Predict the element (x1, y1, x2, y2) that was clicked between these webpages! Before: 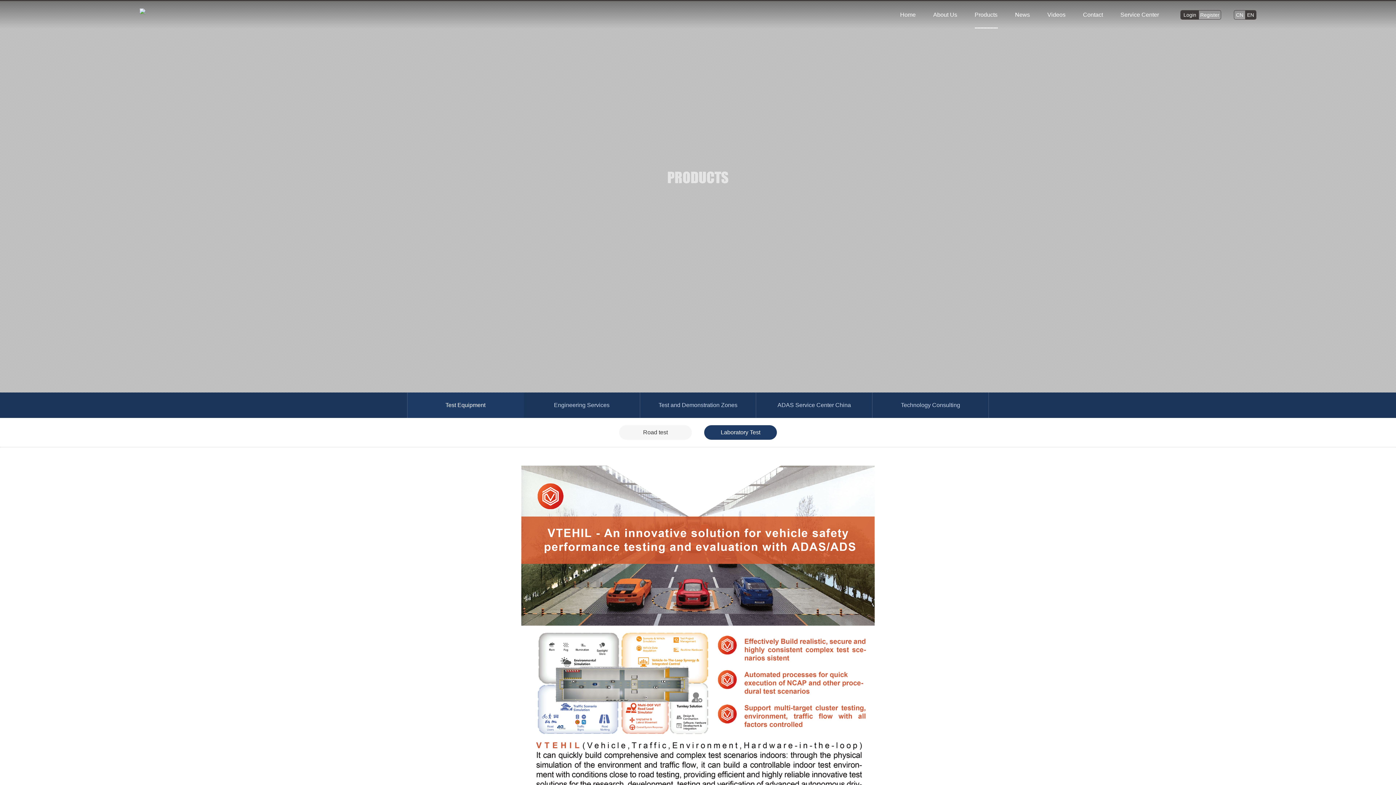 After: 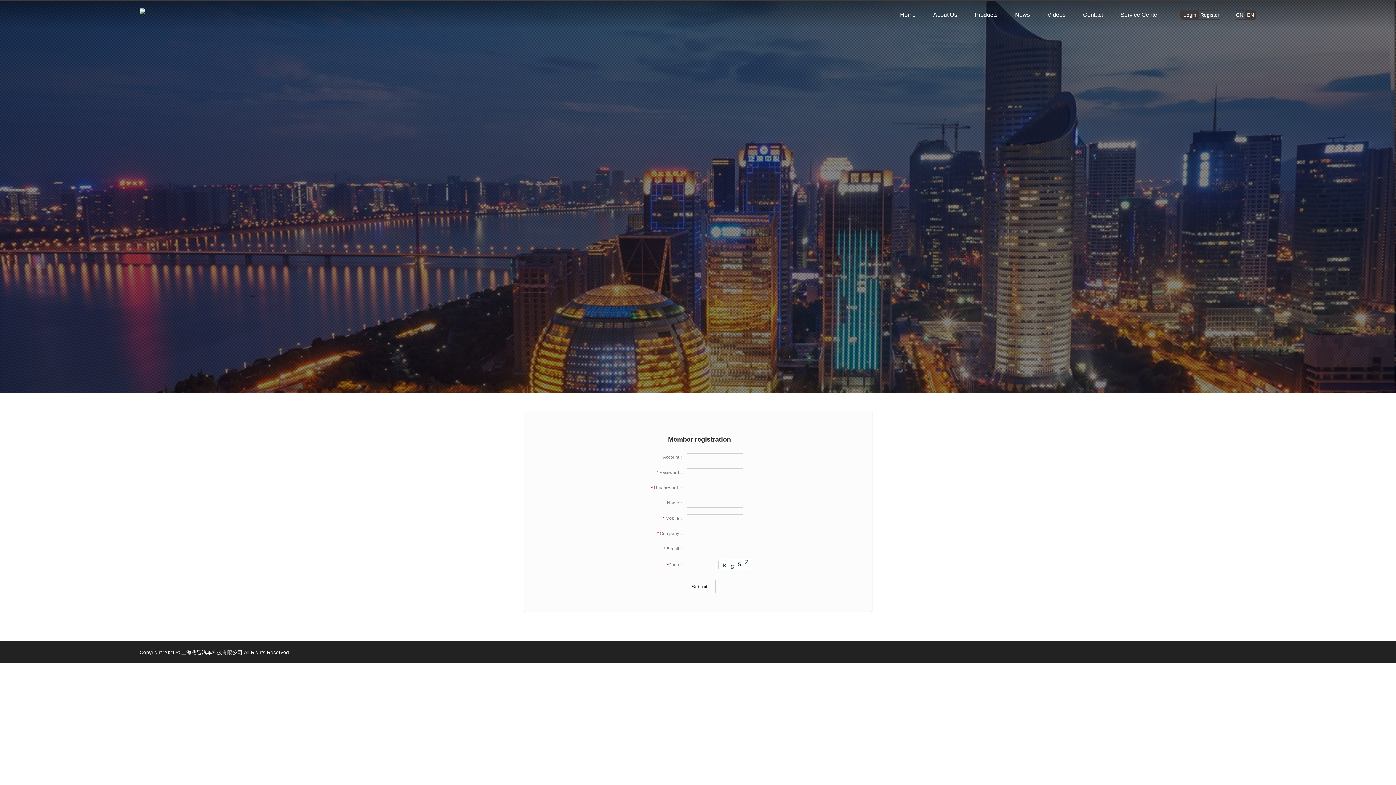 Action: label: Register bbox: (1199, 10, 1221, 19)